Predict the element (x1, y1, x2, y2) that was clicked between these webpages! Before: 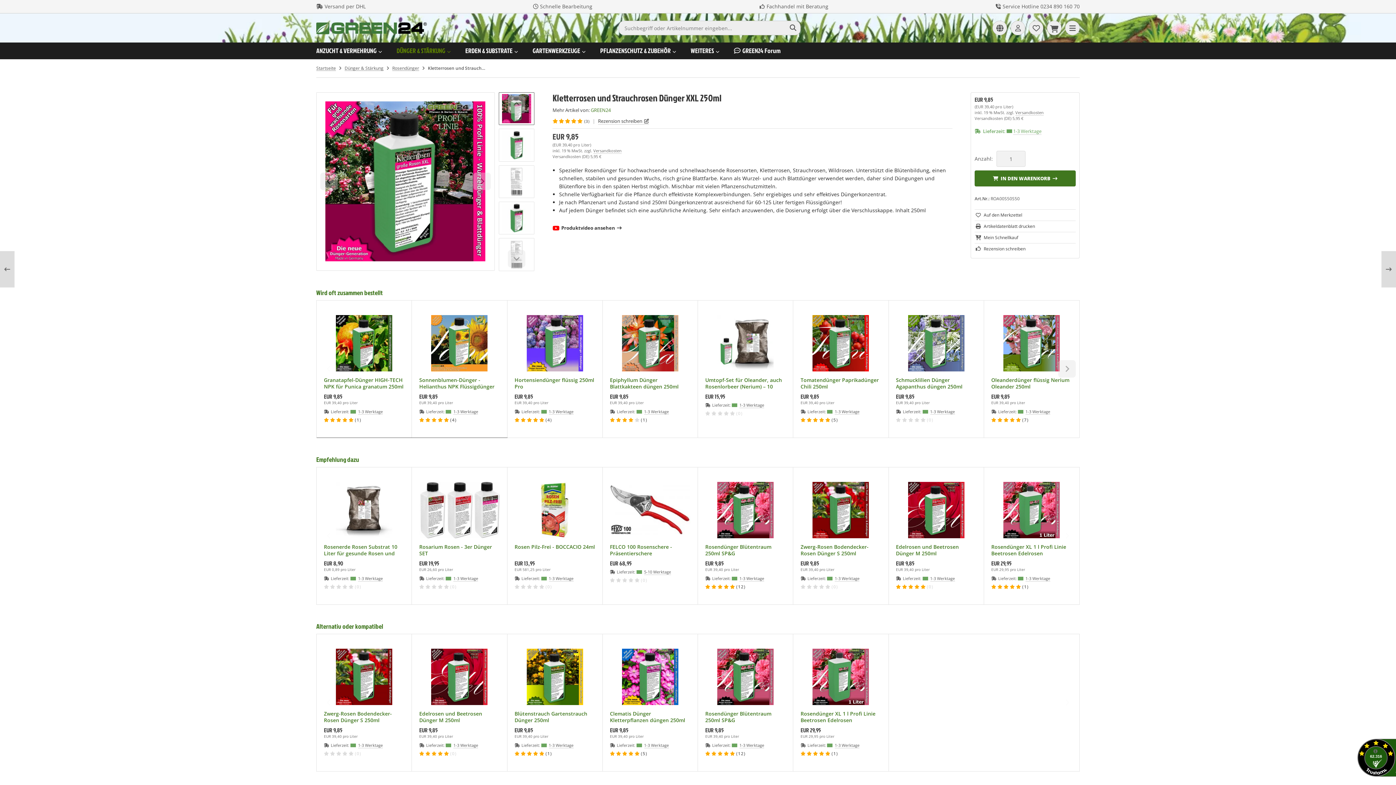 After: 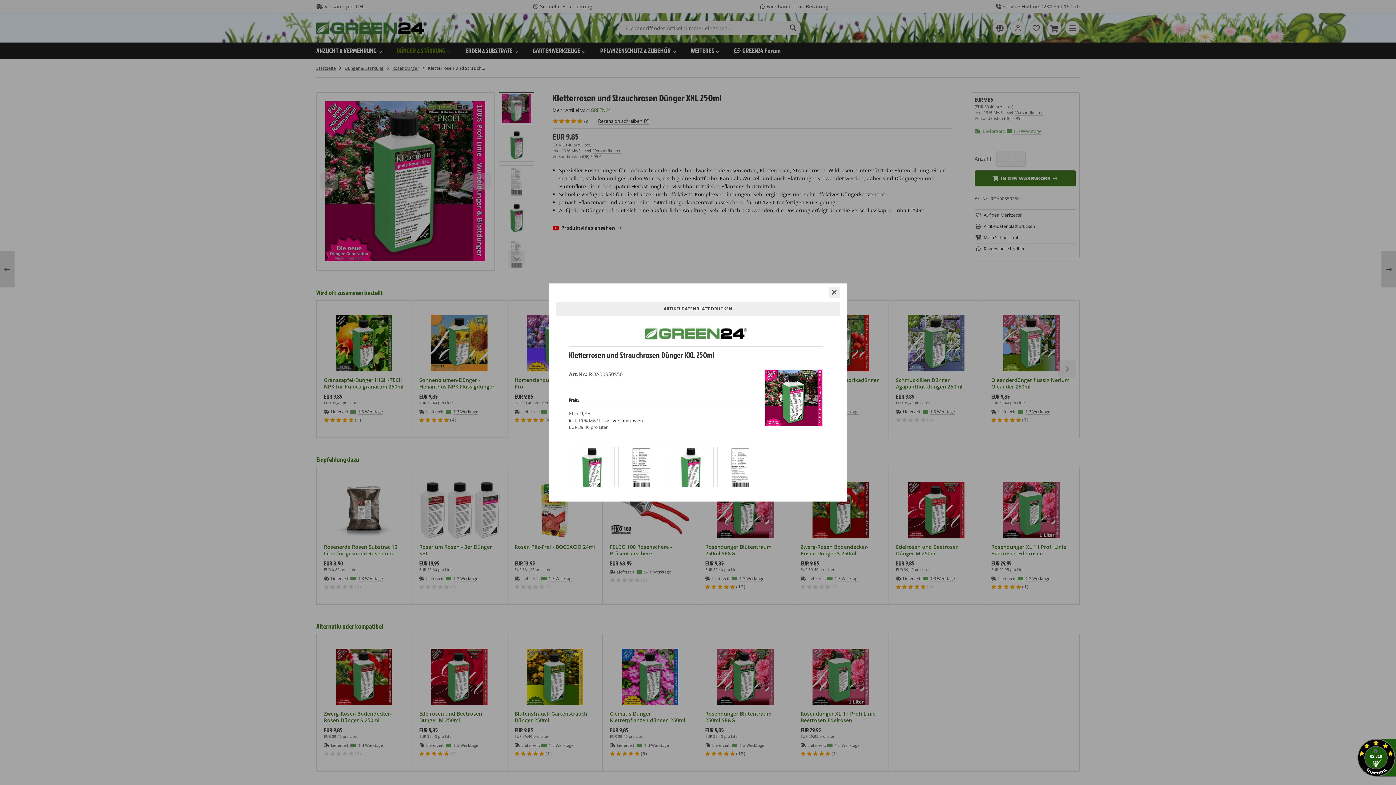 Action: label: Artikeldatenblatt drucken bbox: (974, 220, 1076, 232)